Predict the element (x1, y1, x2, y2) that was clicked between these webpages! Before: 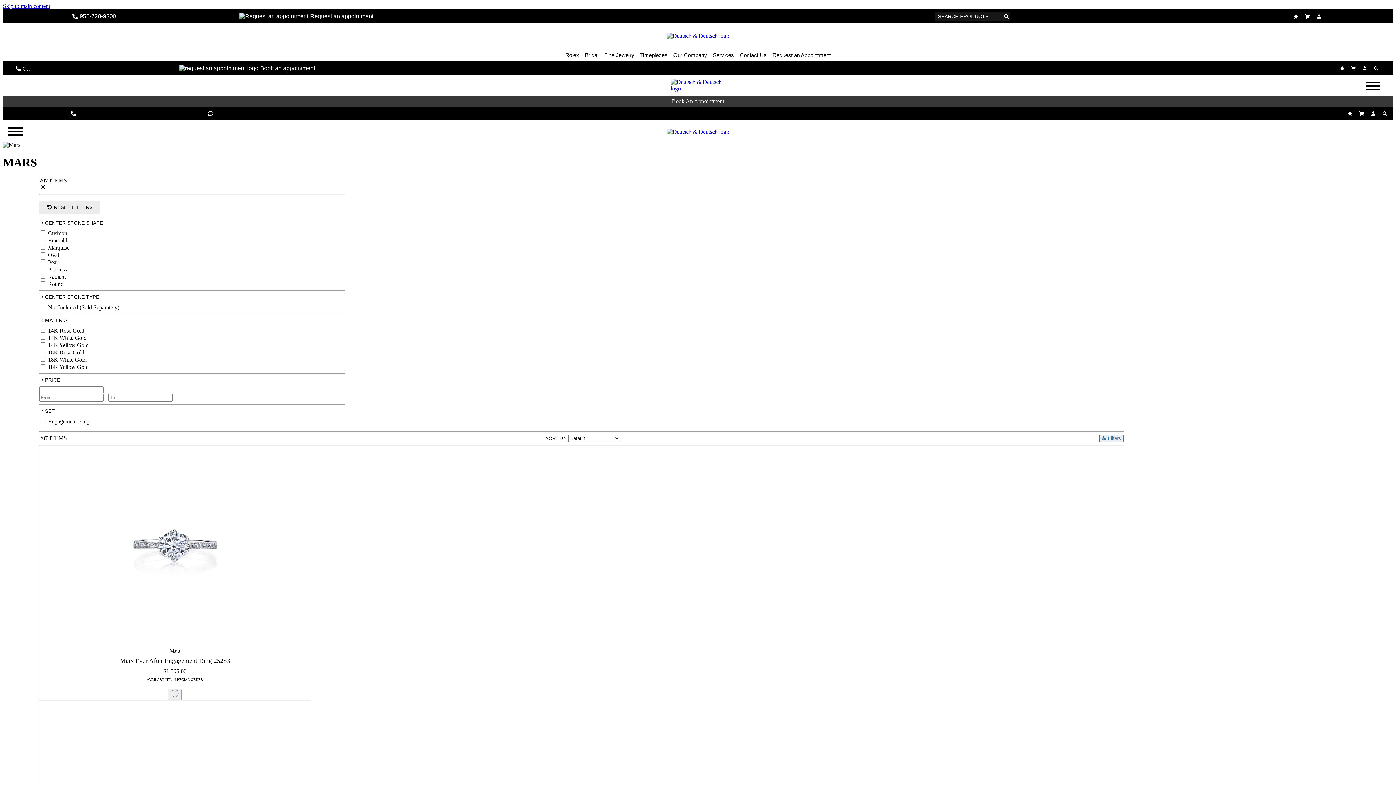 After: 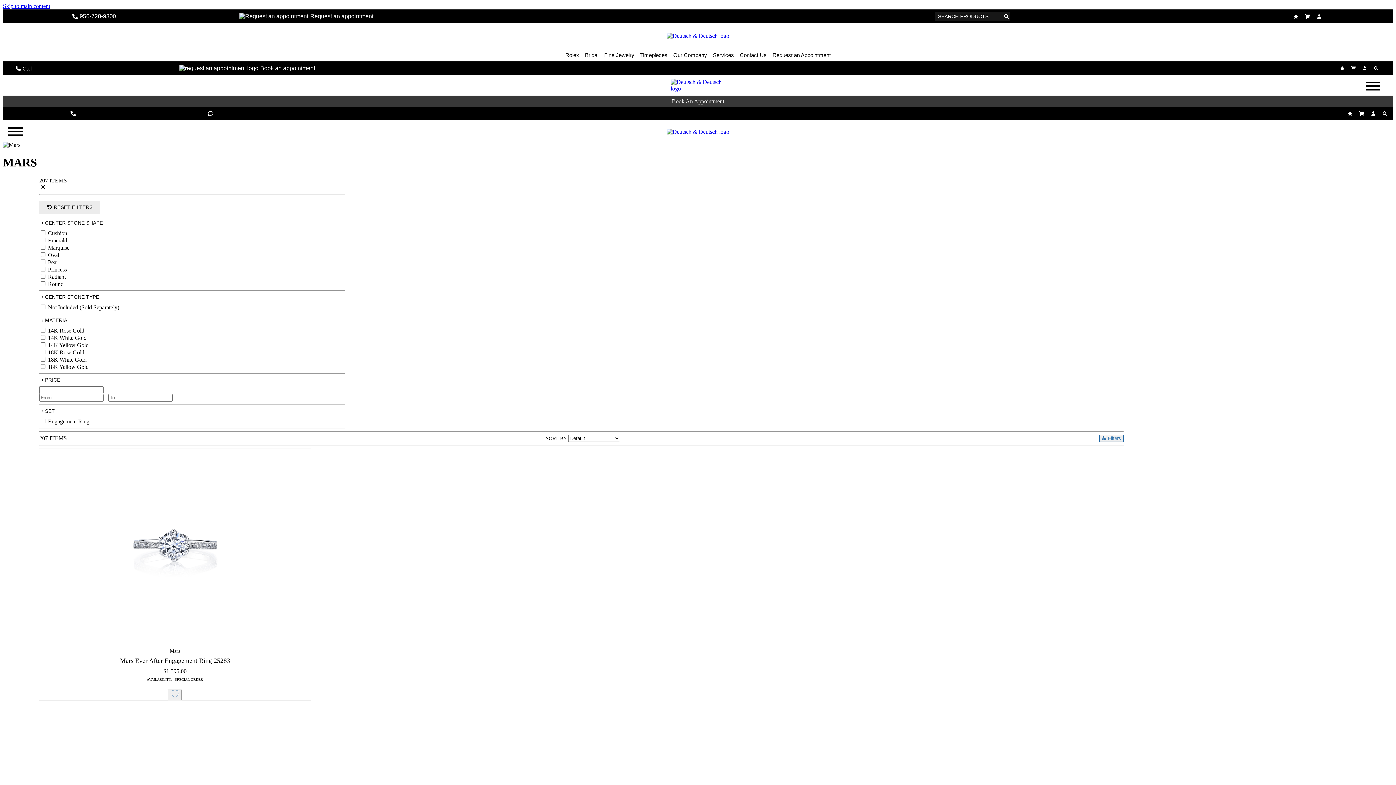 Action: label: Call bbox: (15, 65, 31, 71)